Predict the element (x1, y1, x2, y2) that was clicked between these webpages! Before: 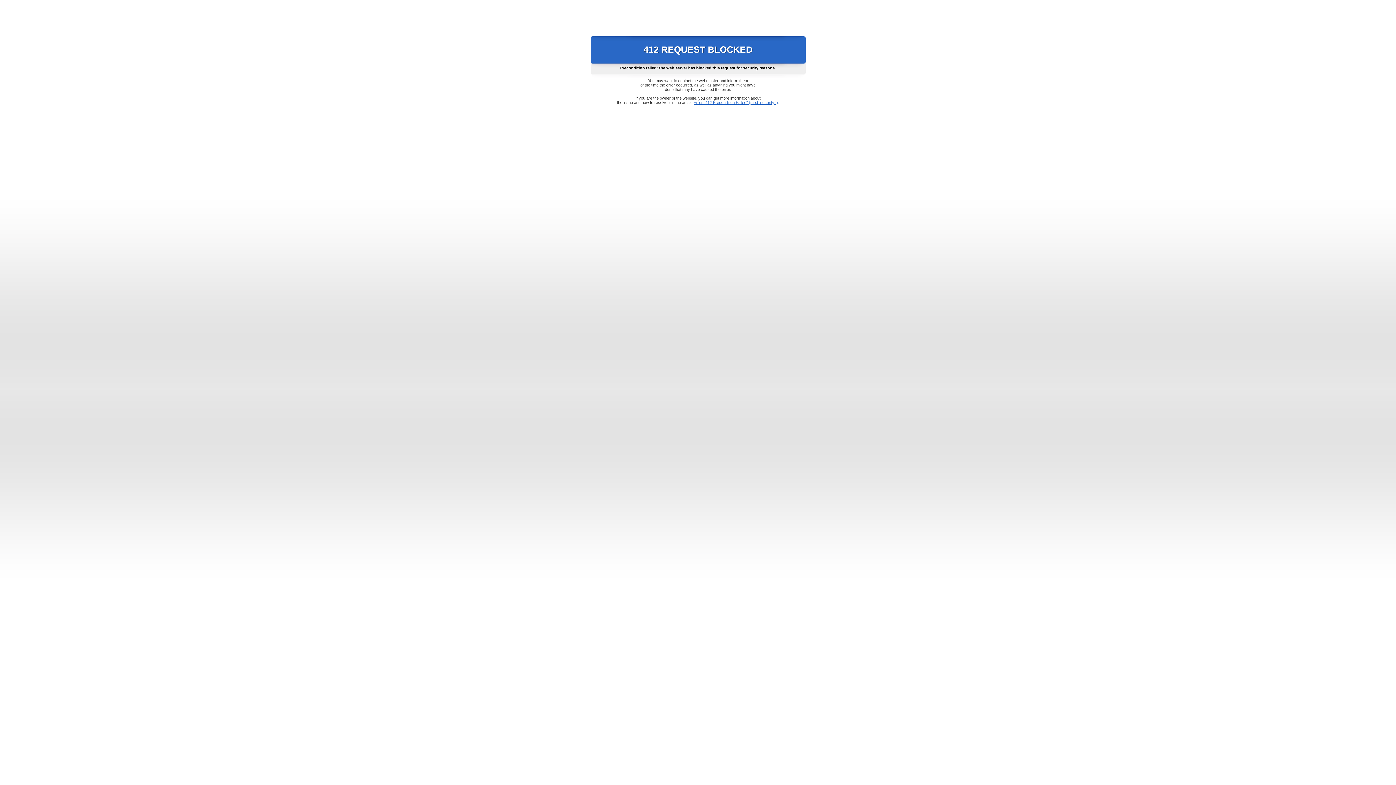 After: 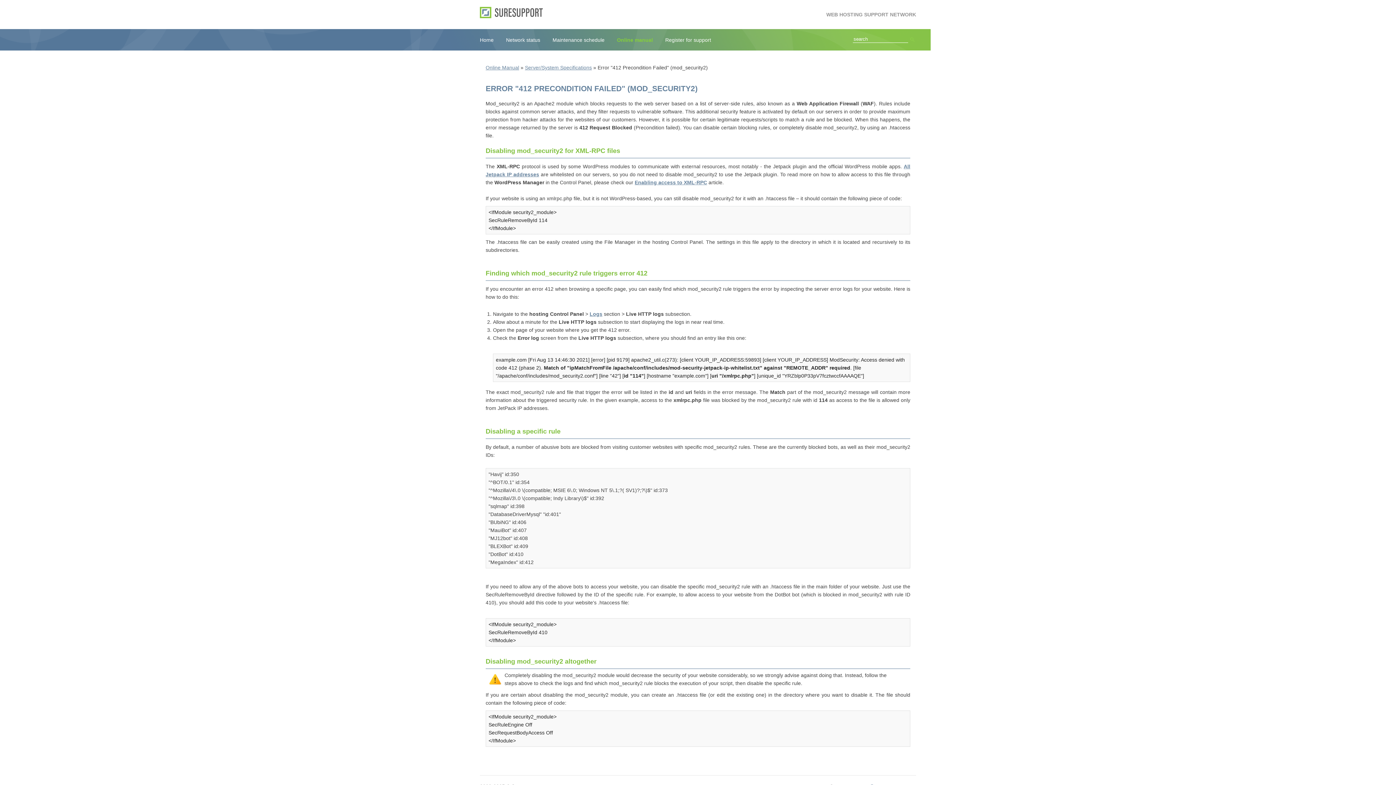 Action: label: Error "412 Precondition Failed" (mod_security2) bbox: (693, 100, 778, 104)